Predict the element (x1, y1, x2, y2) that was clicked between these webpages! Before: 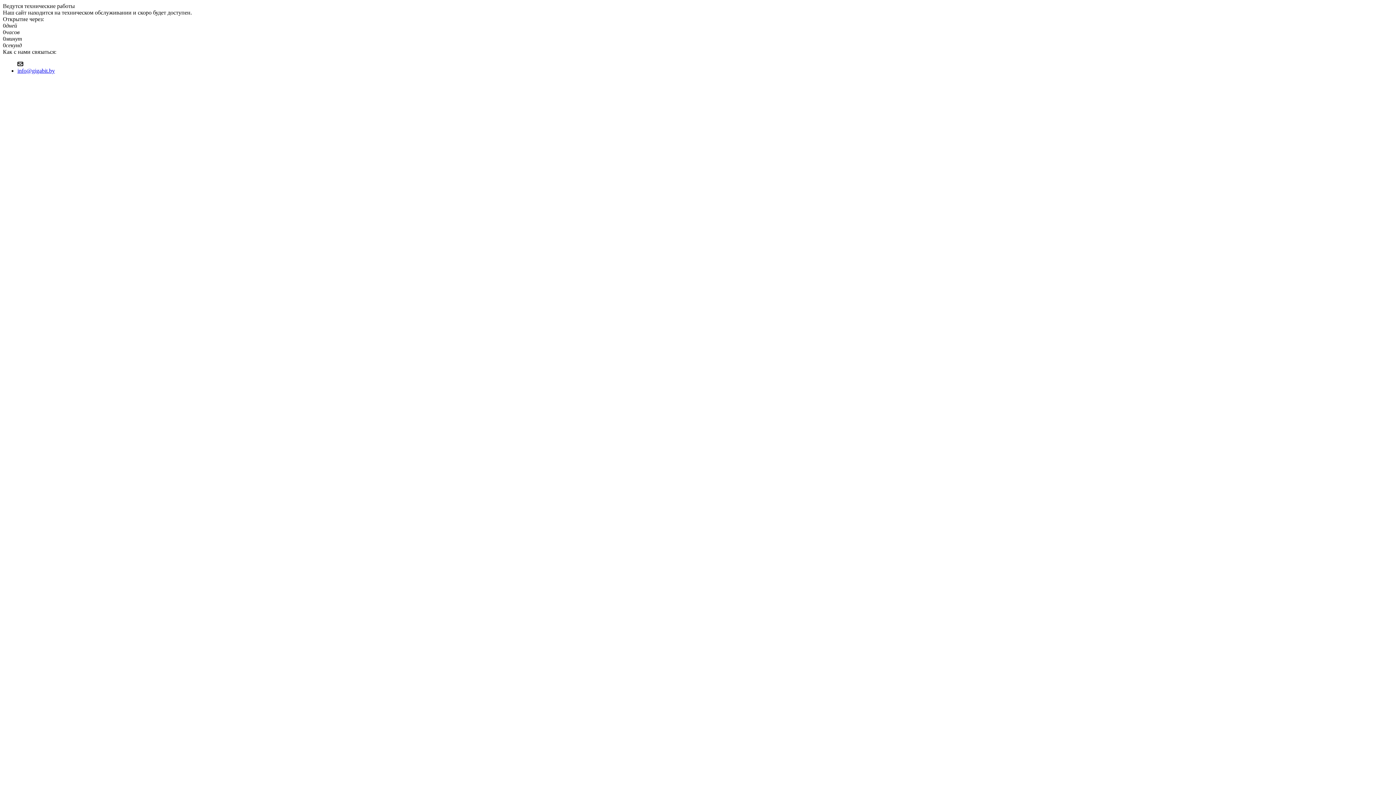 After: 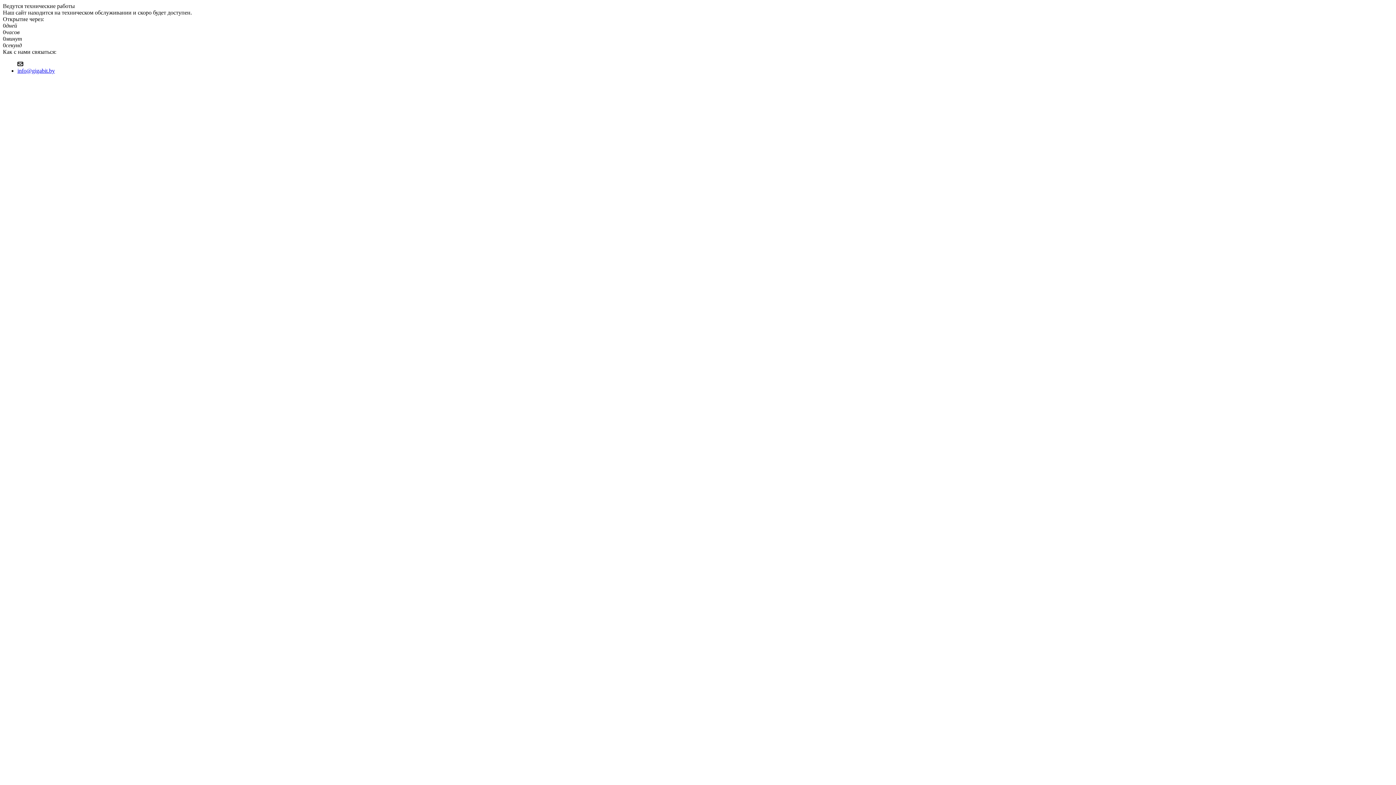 Action: label: info@gigabit.by bbox: (17, 67, 54, 73)